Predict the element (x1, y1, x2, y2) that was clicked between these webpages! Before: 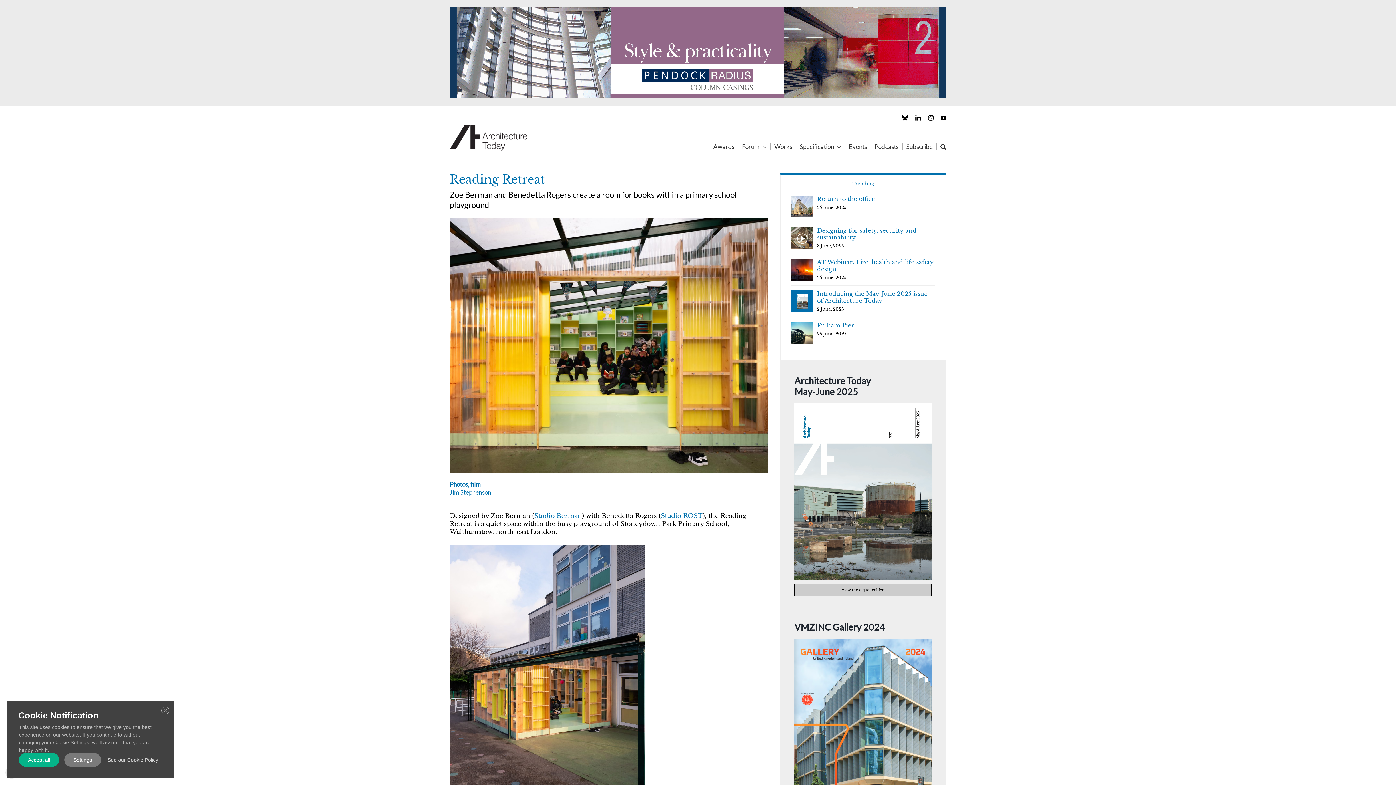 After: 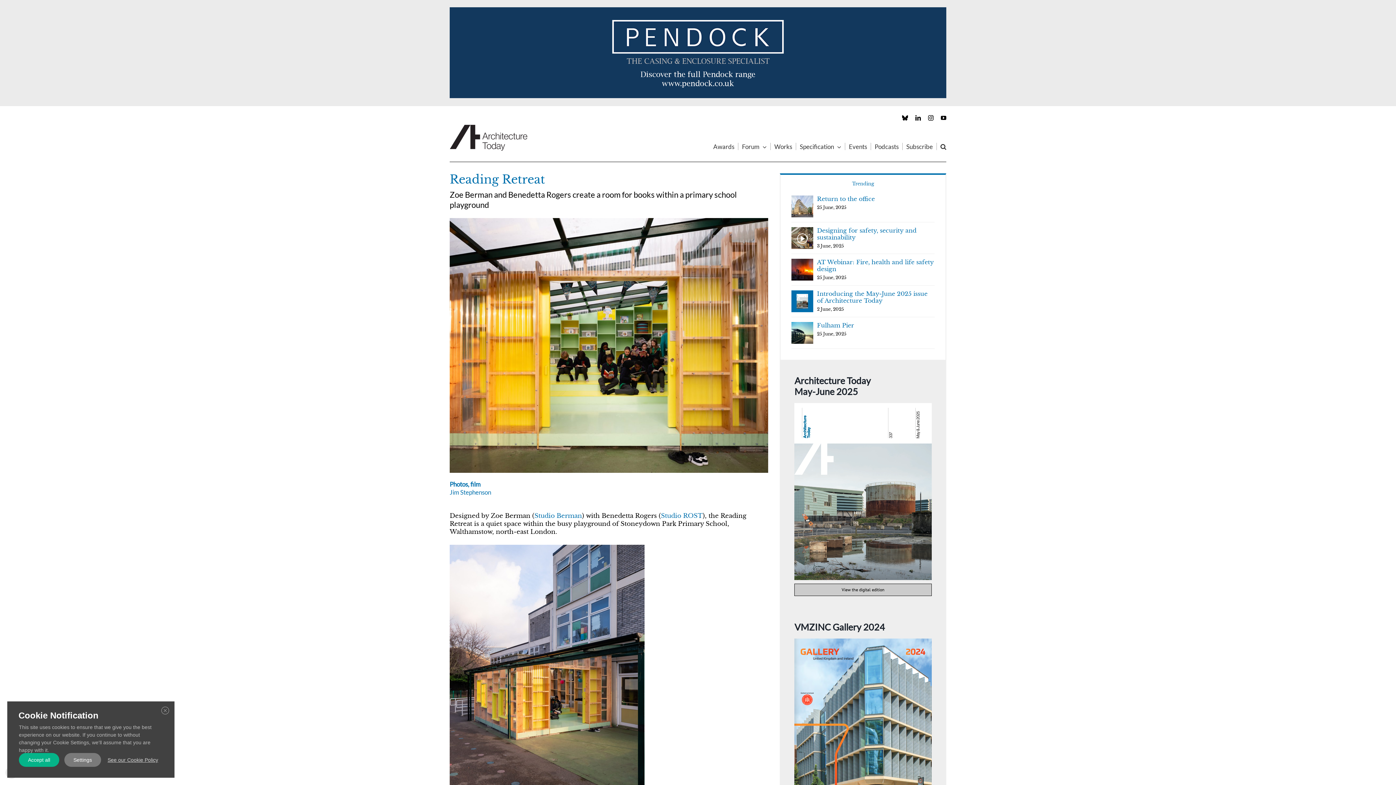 Action: bbox: (902, 115, 908, 120) label: Custom